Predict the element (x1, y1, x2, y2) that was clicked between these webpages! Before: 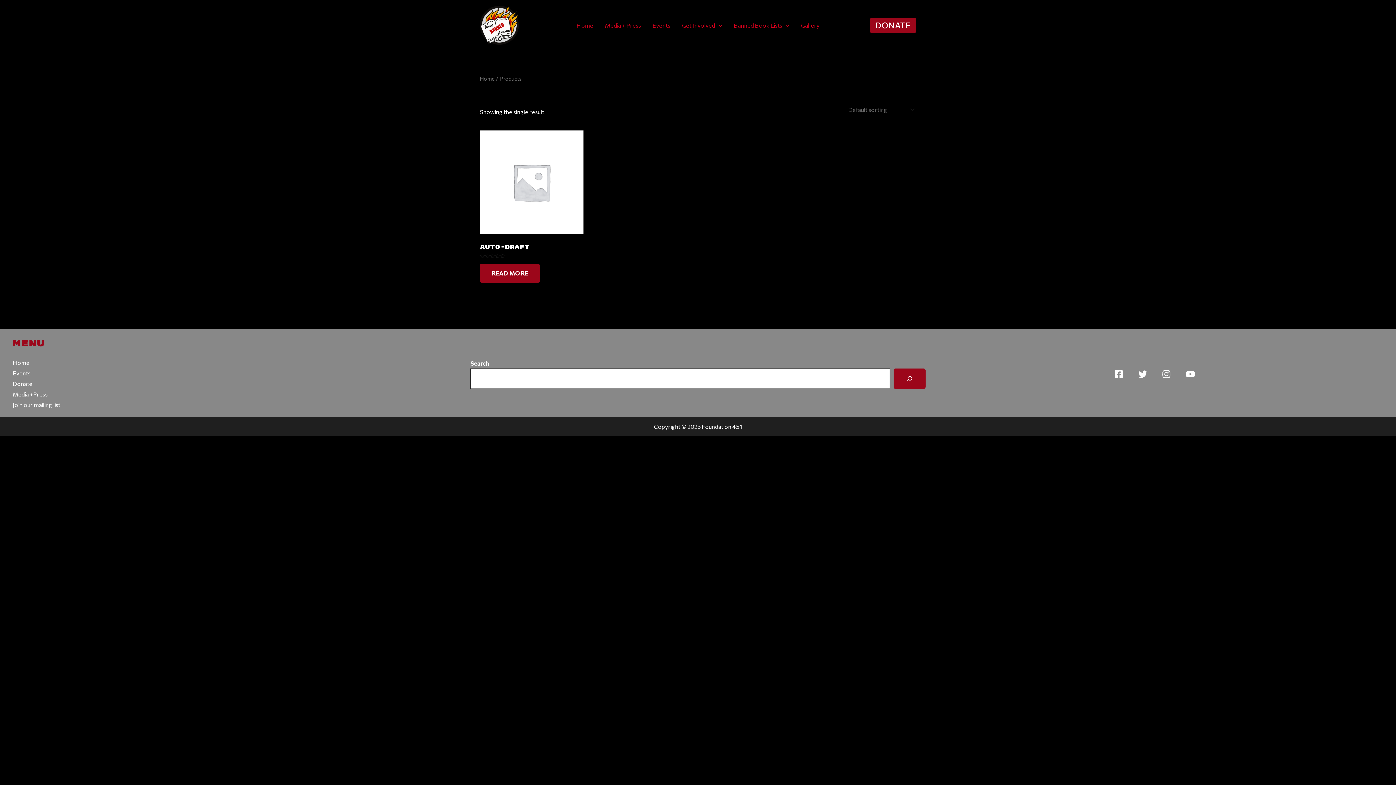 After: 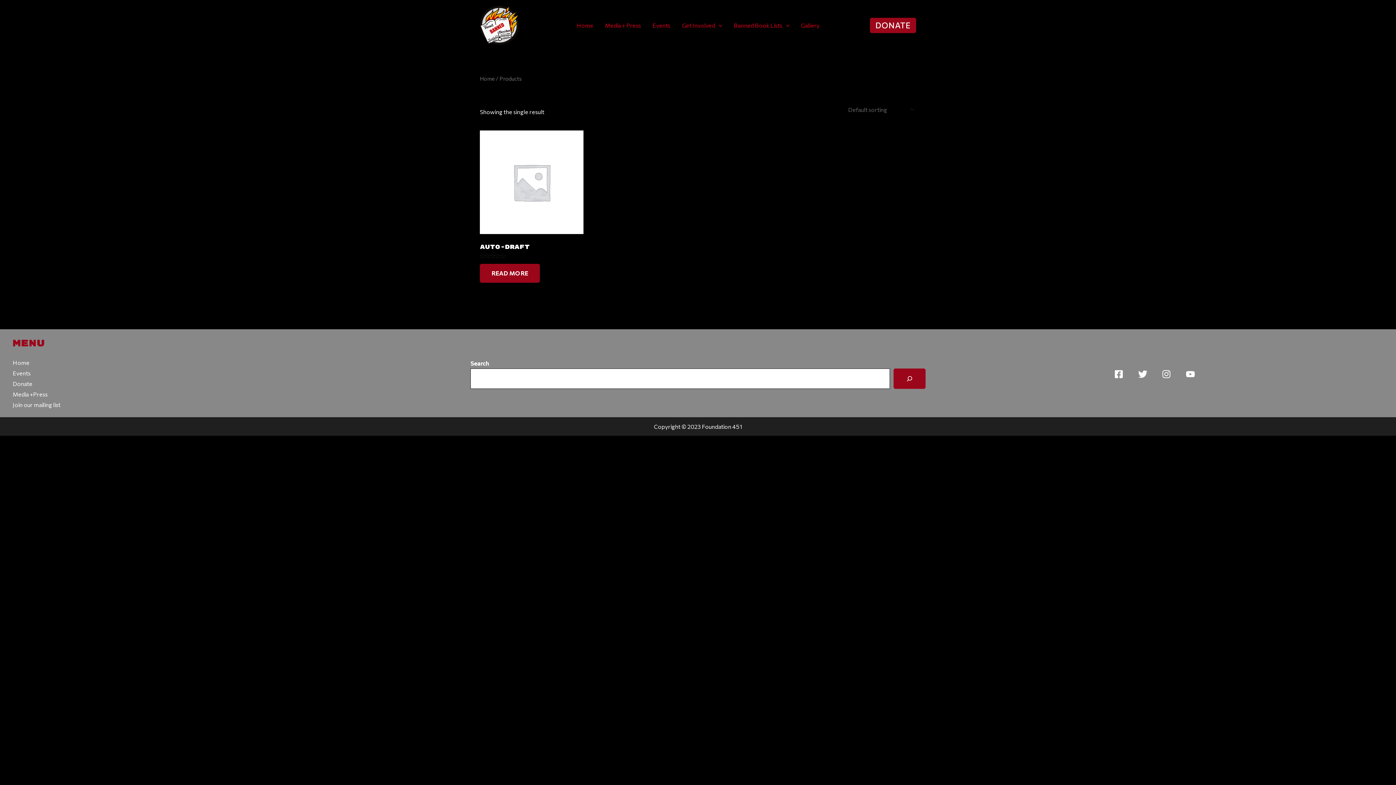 Action: label: email bbox: (1183, 369, 1199, 378)